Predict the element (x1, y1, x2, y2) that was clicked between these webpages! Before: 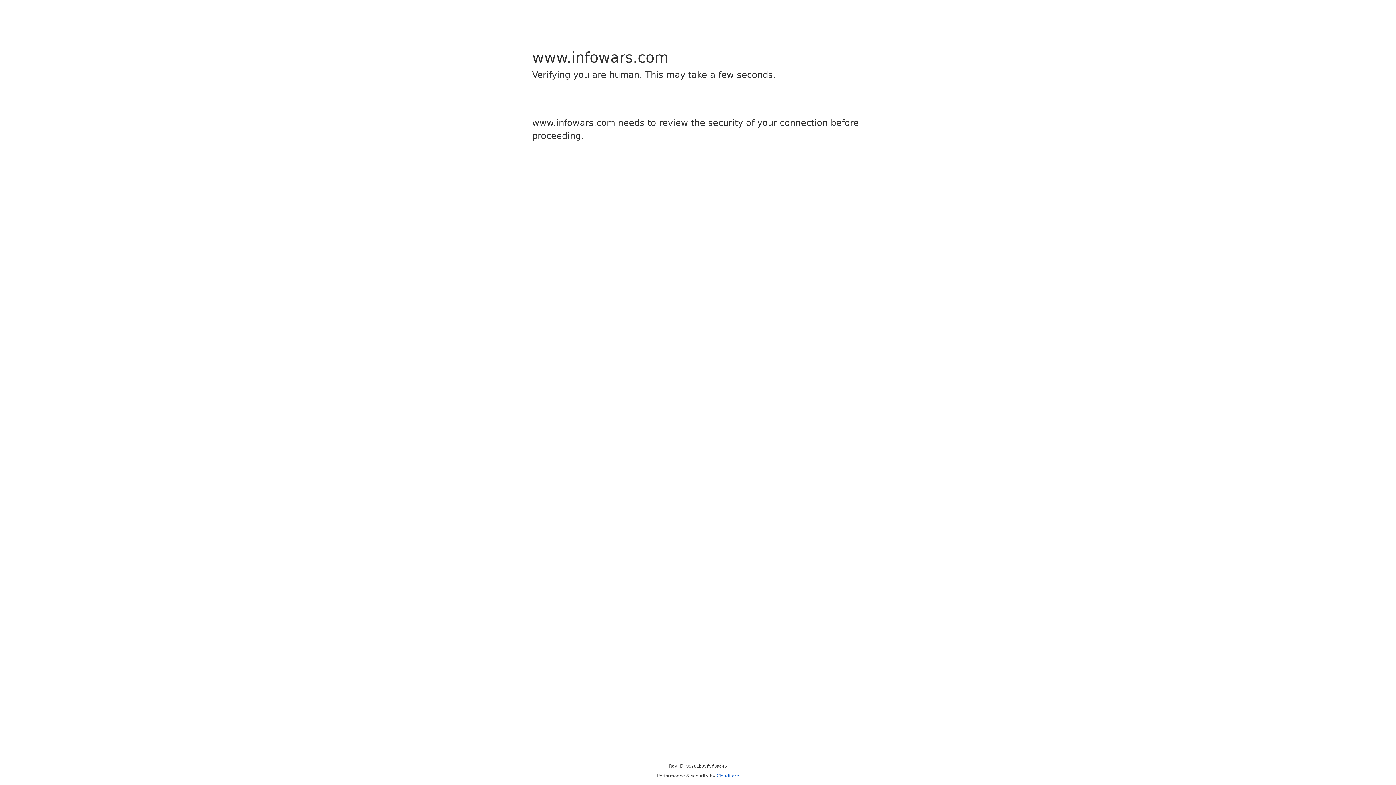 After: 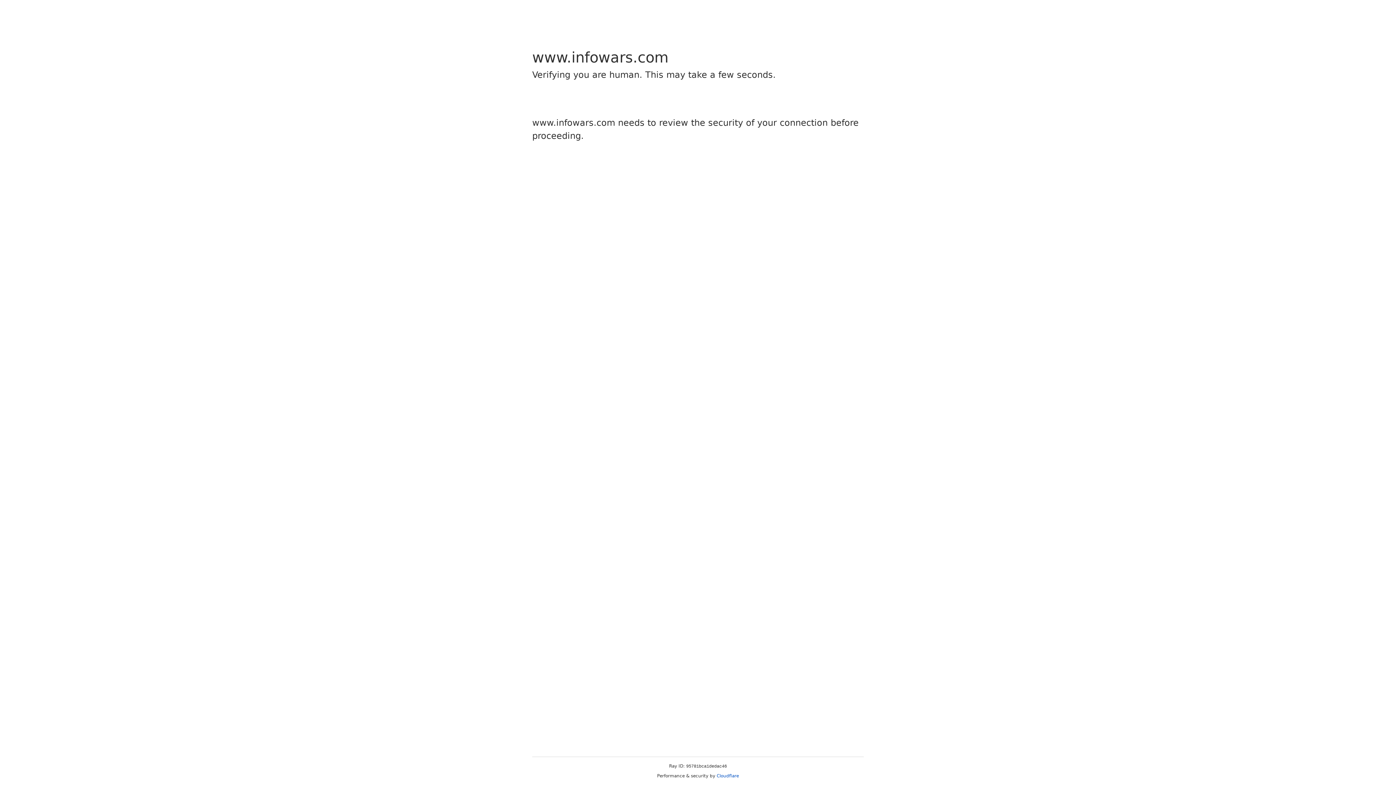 Action: bbox: (716, 773, 739, 778) label: Cloudflare